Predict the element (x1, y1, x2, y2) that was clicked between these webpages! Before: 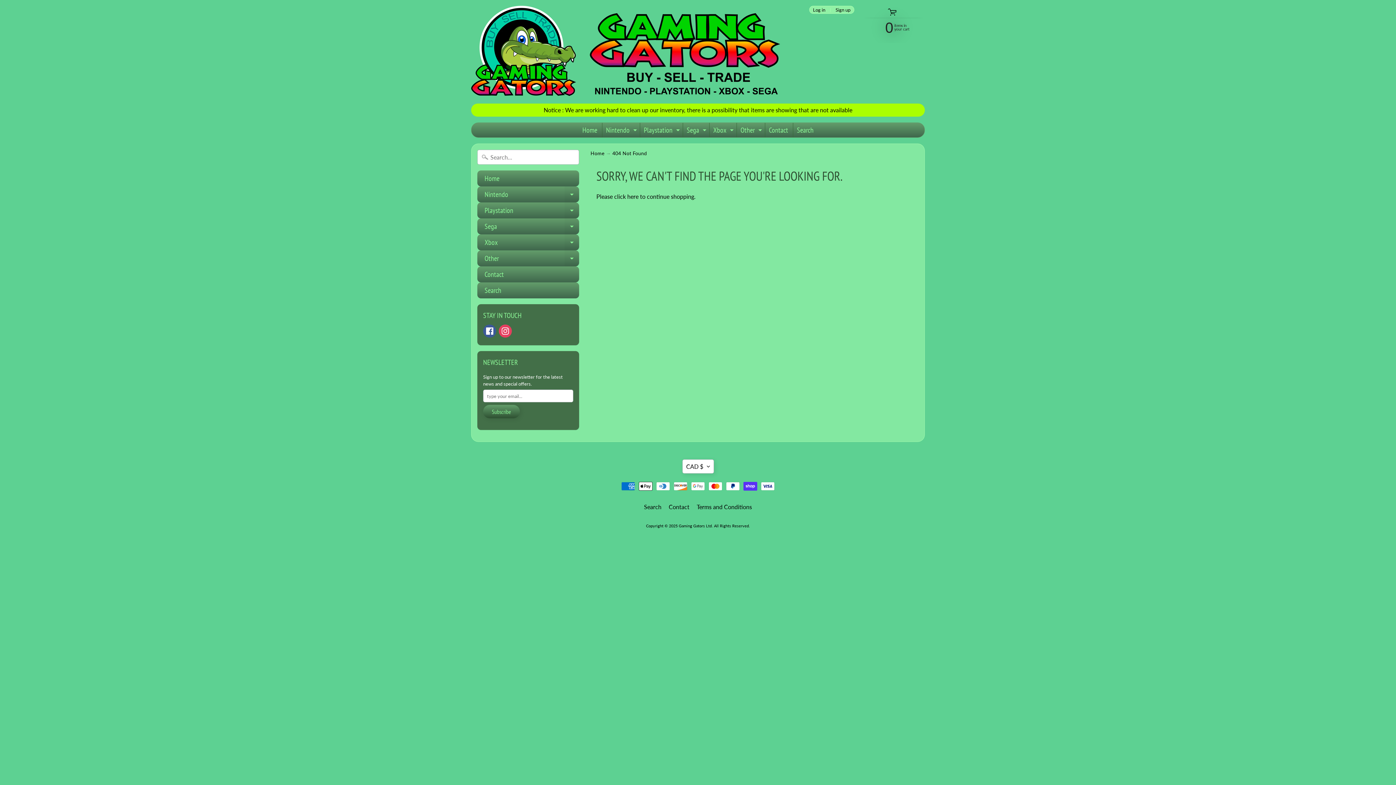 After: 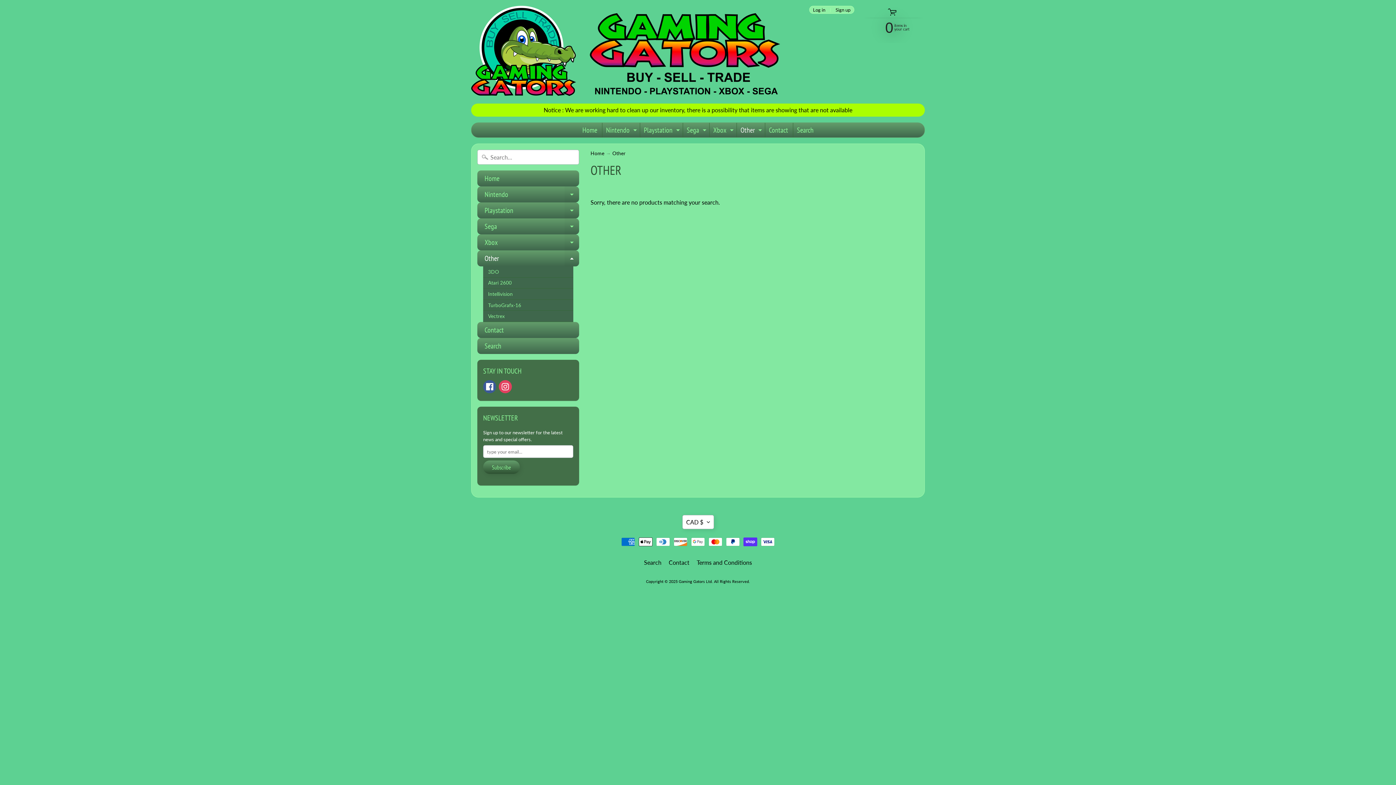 Action: label: Other
Expand child menu bbox: (737, 122, 764, 137)